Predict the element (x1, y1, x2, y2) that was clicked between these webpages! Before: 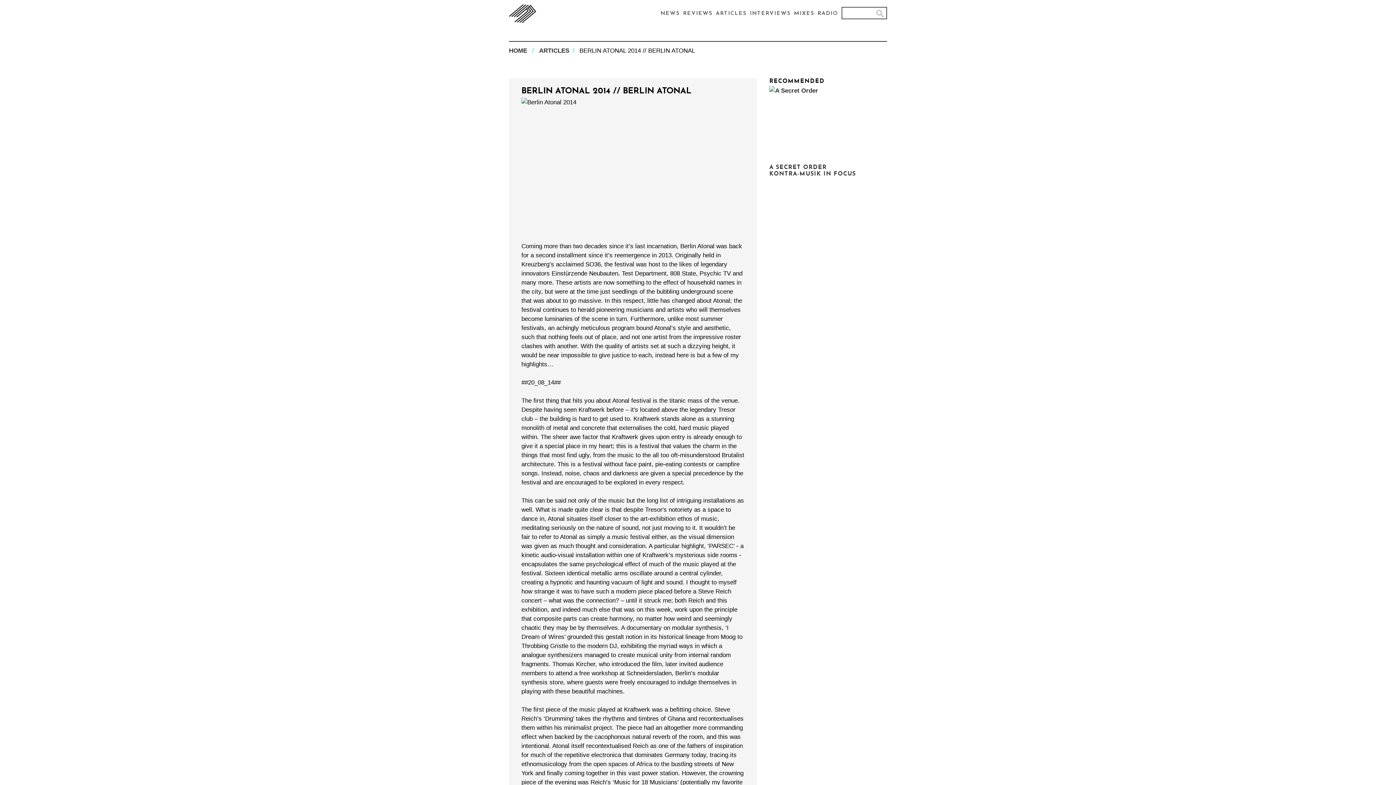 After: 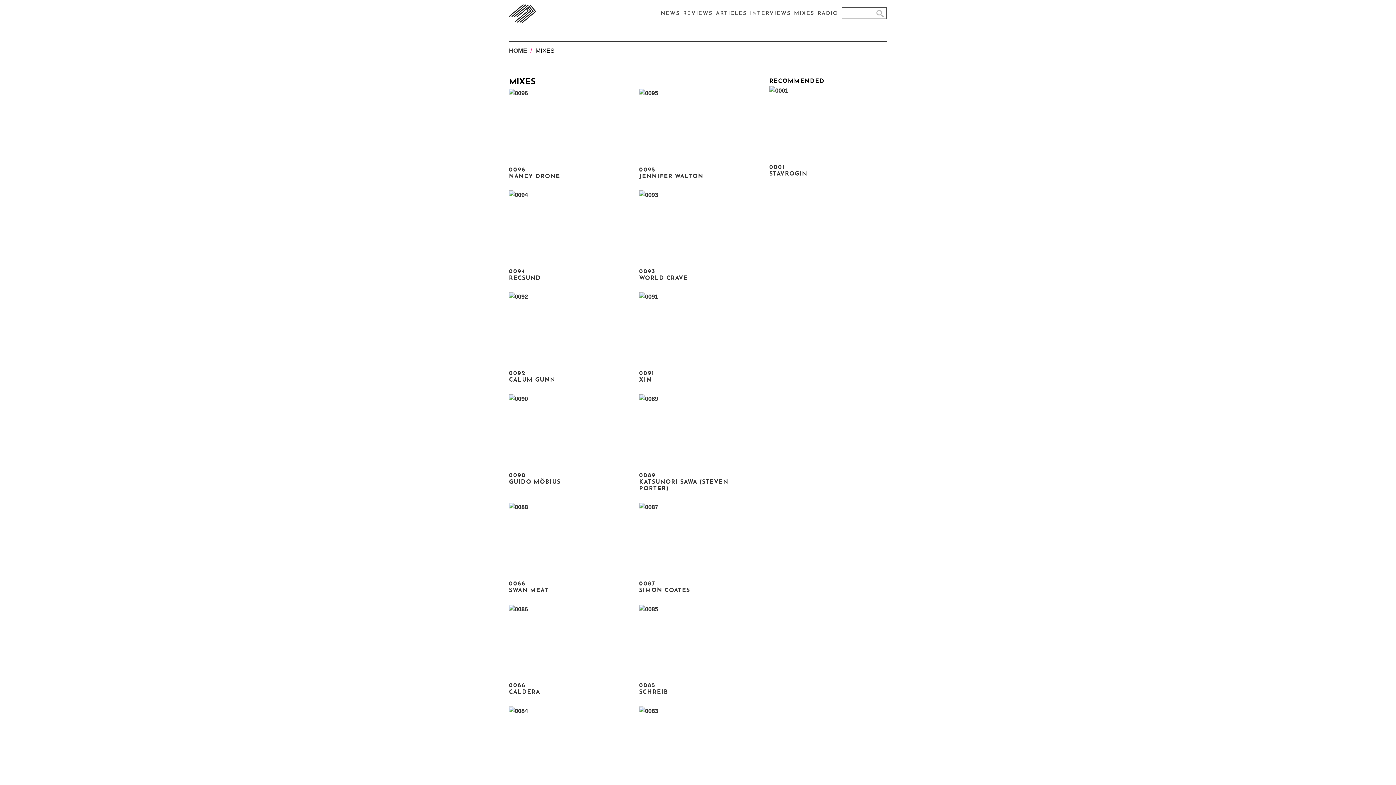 Action: label: MIXES bbox: (794, 0, 814, 27)